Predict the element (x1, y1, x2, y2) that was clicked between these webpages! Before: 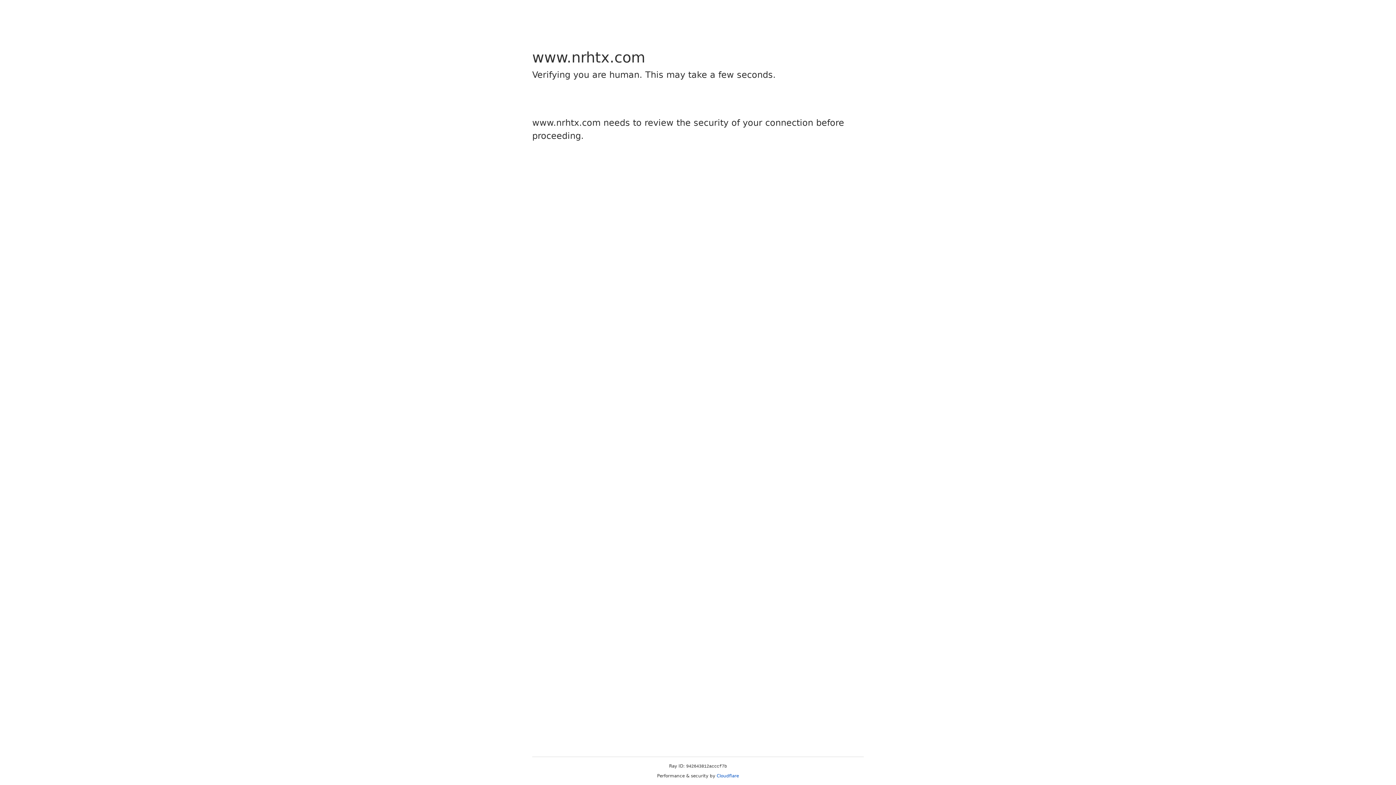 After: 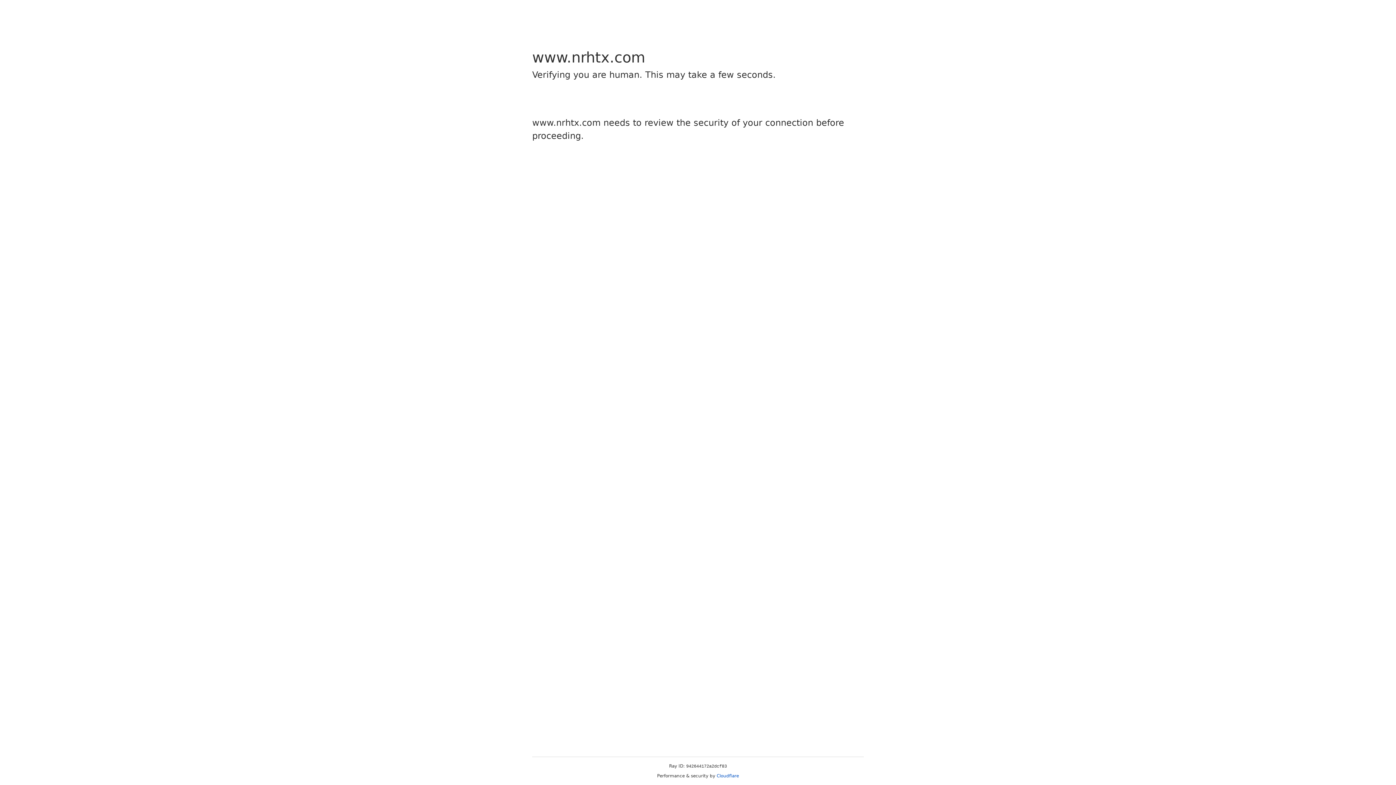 Action: bbox: (716, 773, 739, 778) label: Cloudflare